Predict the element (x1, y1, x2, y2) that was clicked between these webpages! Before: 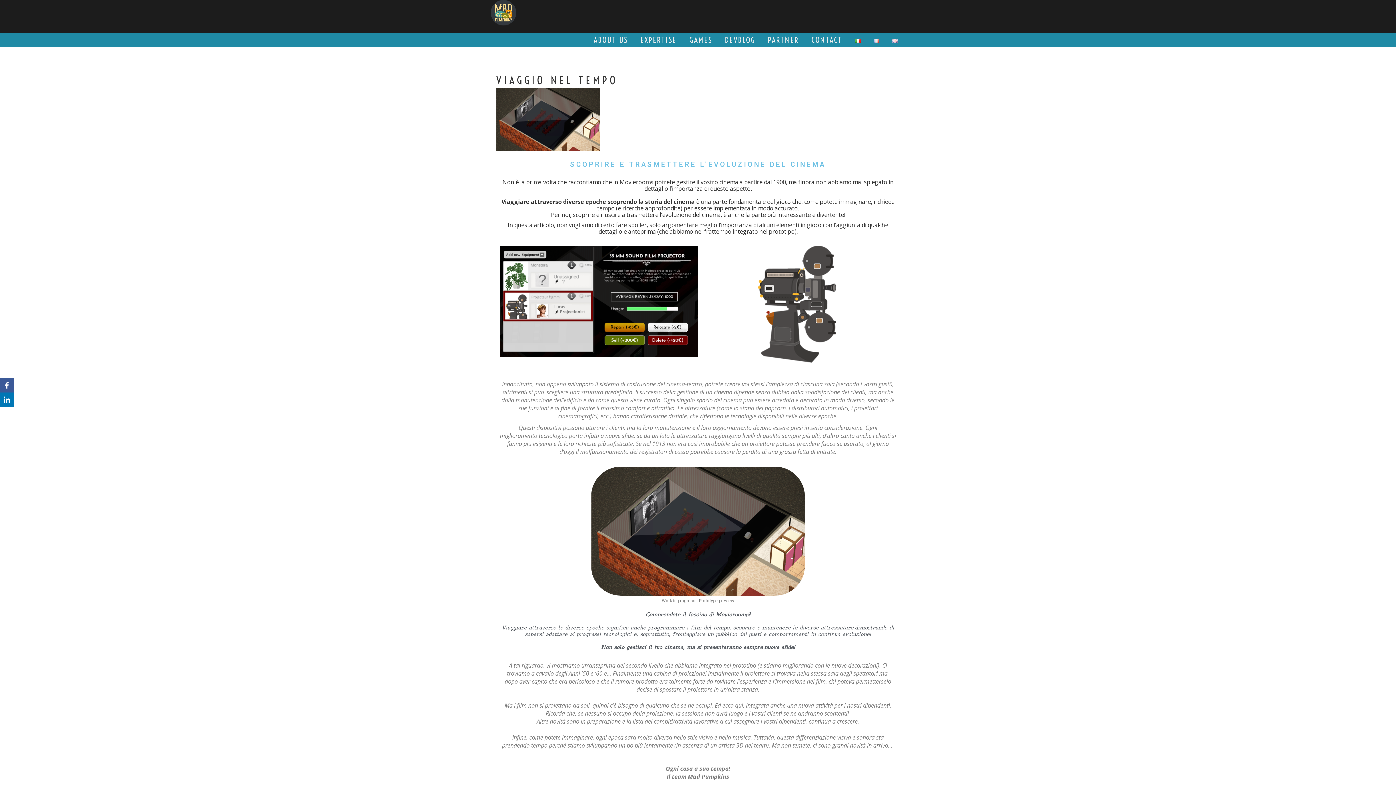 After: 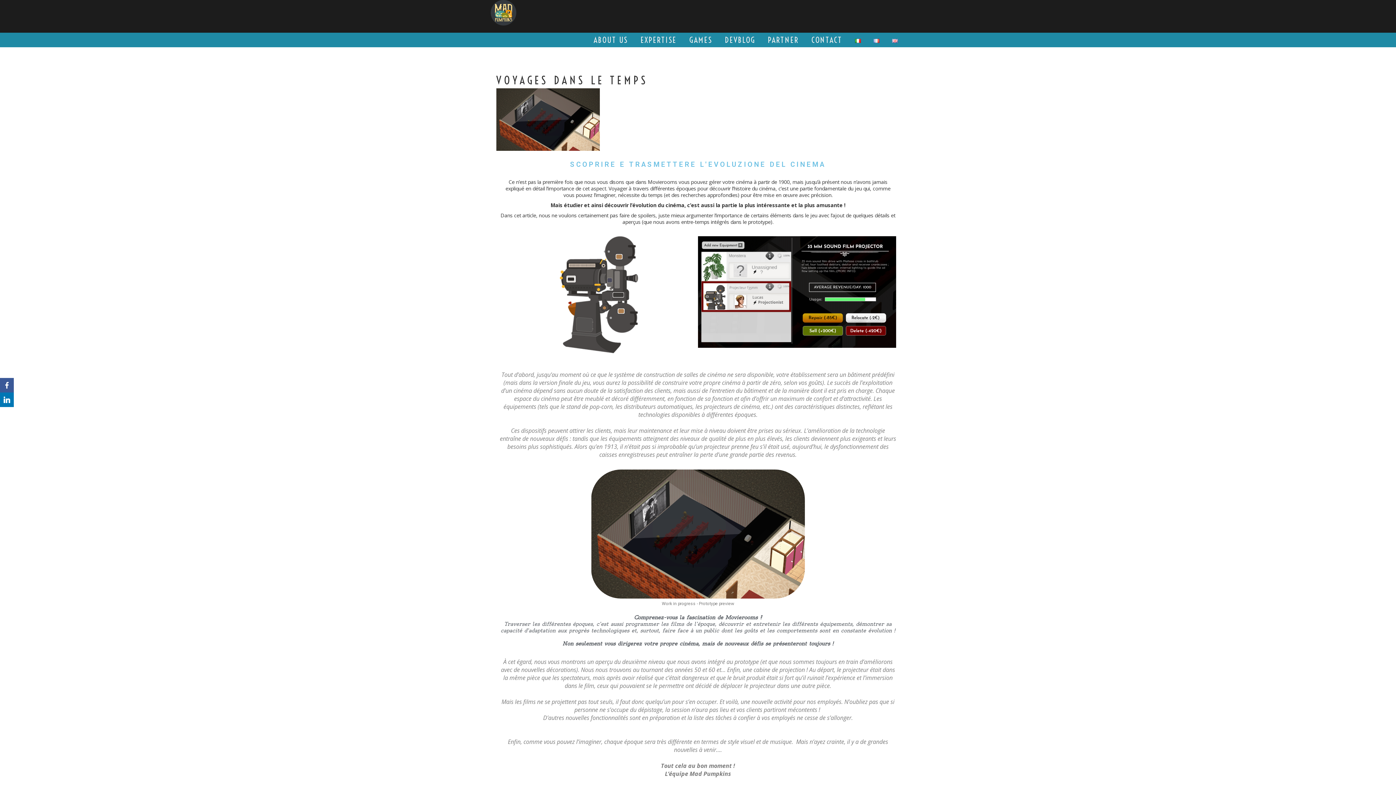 Action: bbox: (873, 32, 879, 47)